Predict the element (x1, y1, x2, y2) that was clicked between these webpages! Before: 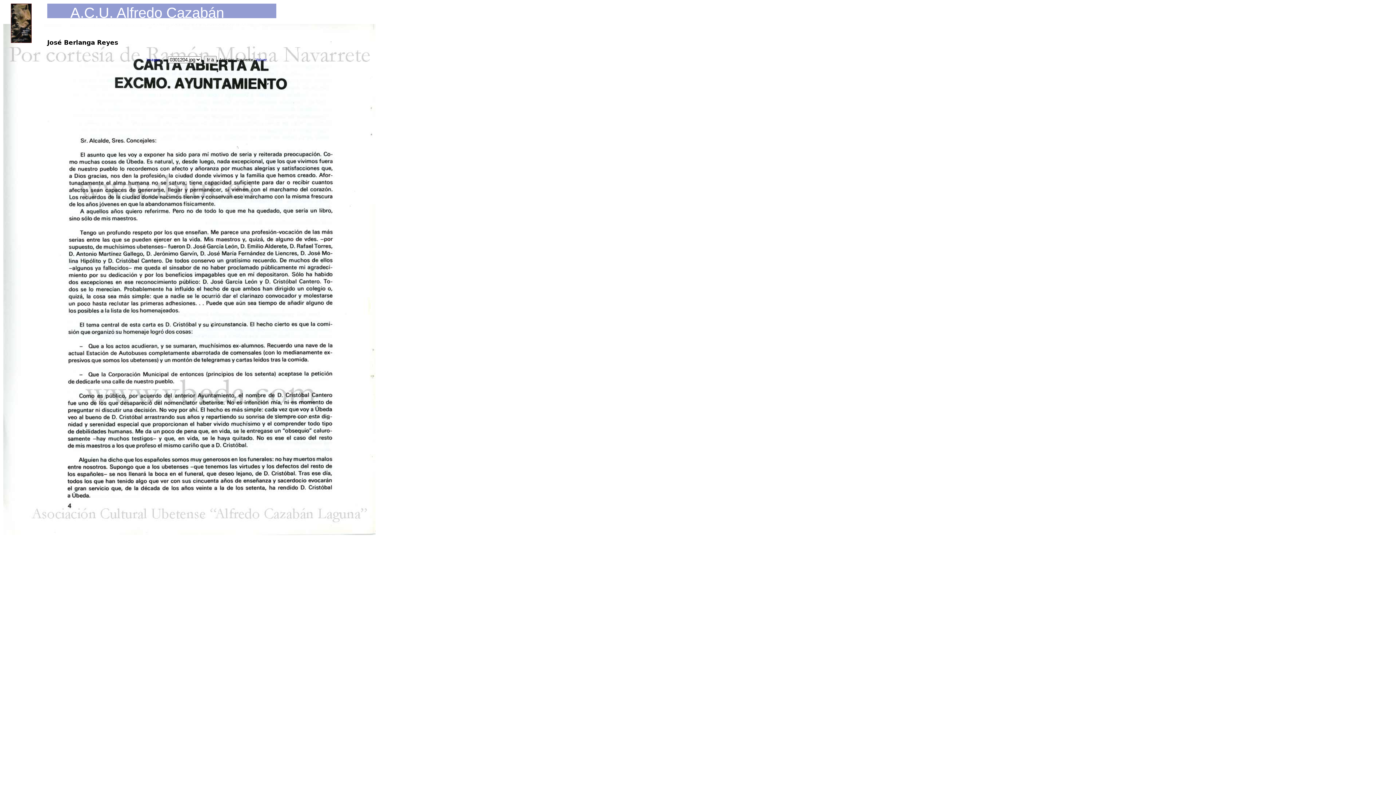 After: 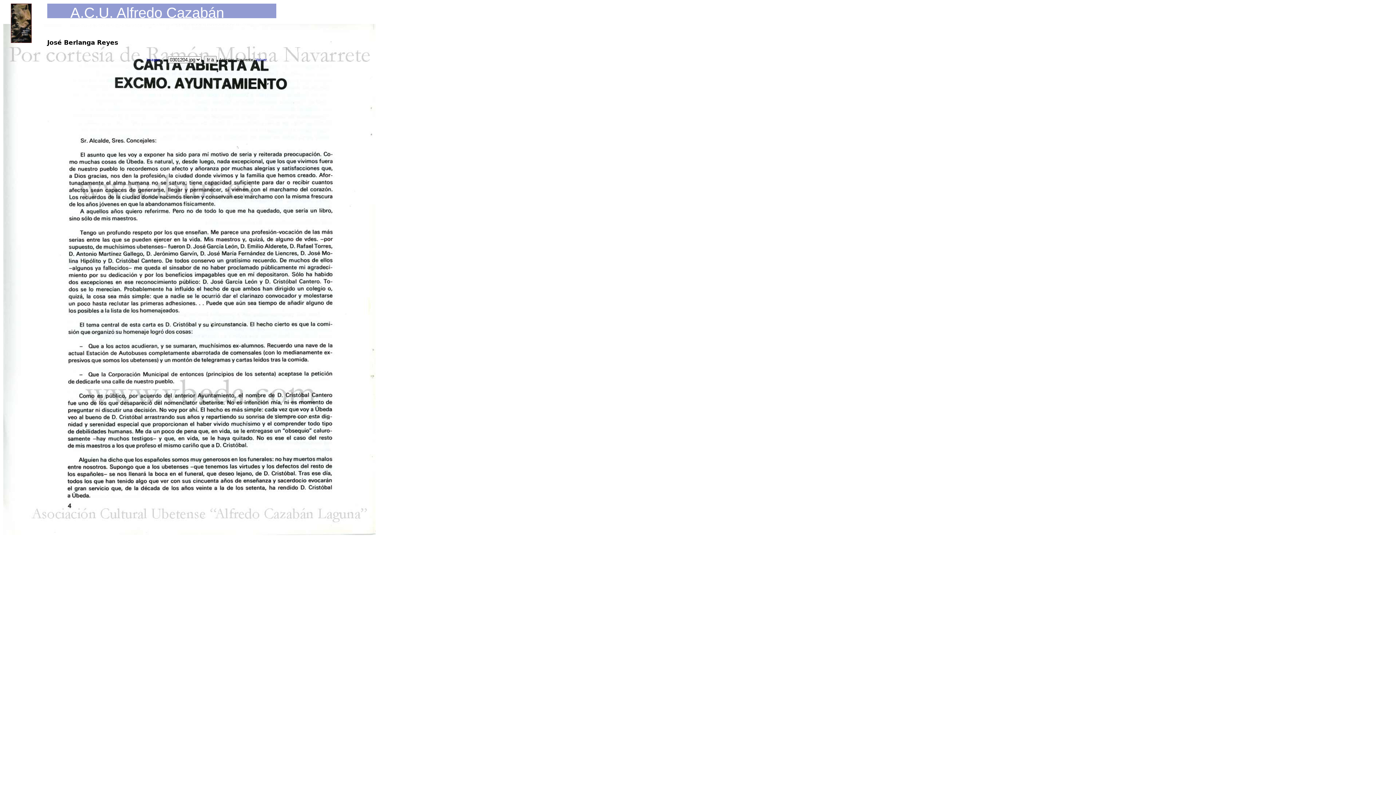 Action: bbox: (219, 57, 233, 61) label: Anterior